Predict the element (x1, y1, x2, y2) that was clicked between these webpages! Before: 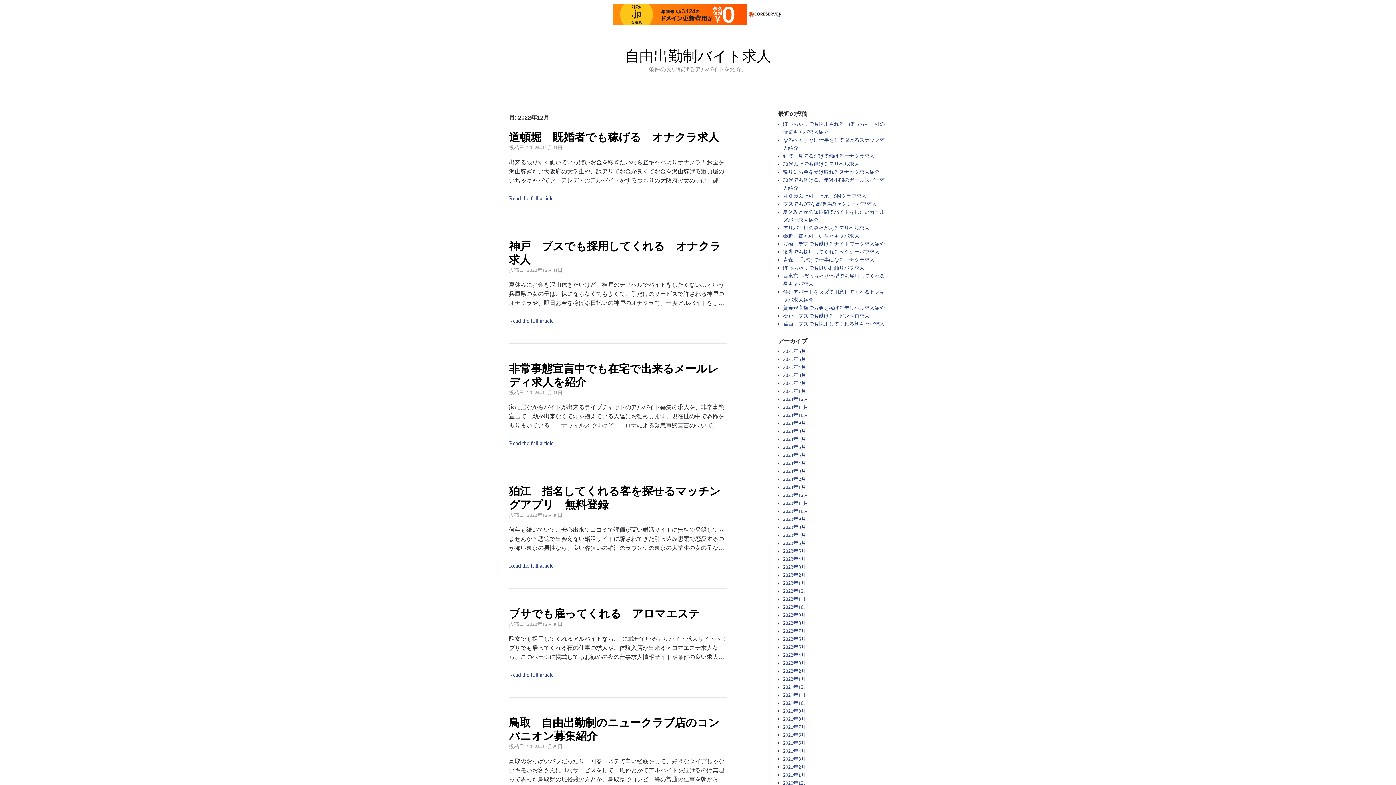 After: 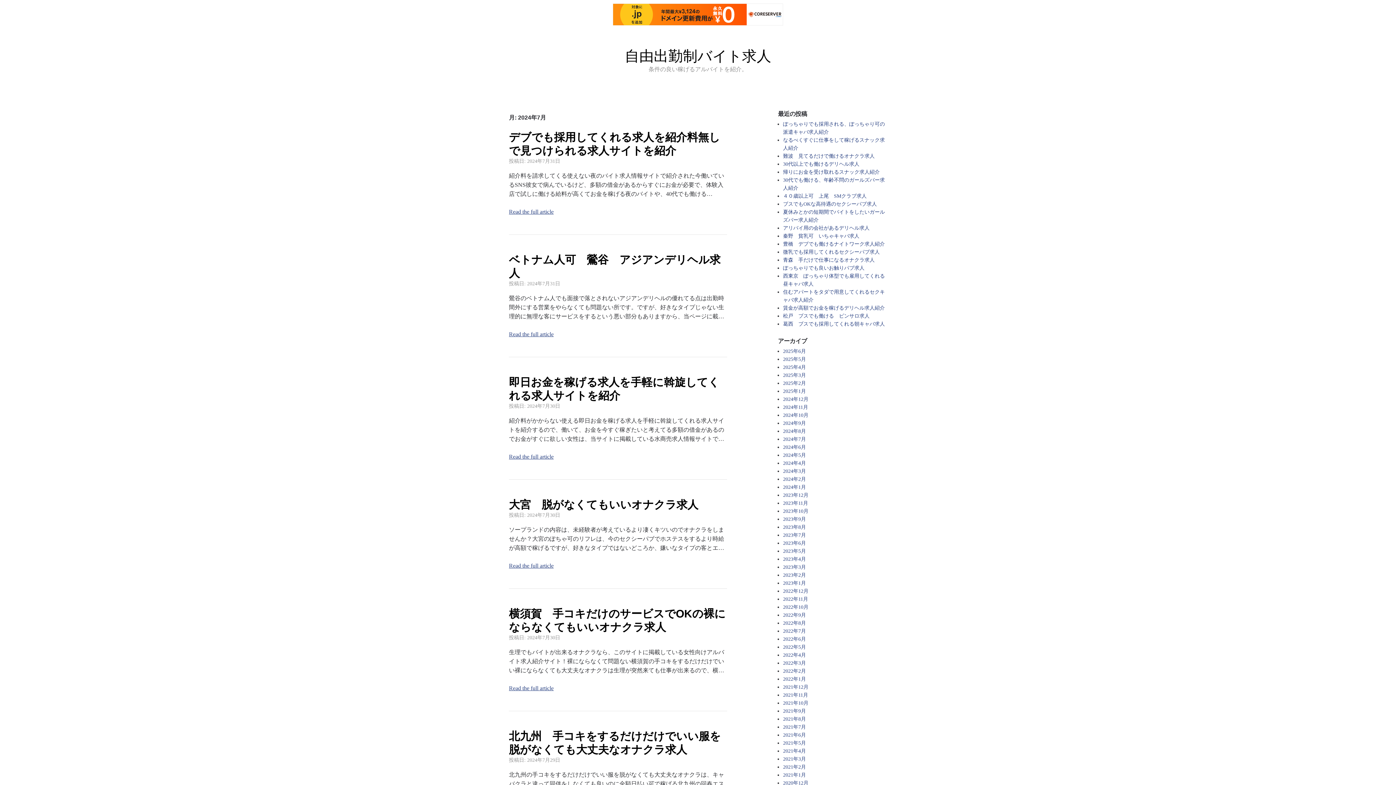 Action: label: 2024年7月 bbox: (783, 436, 806, 442)